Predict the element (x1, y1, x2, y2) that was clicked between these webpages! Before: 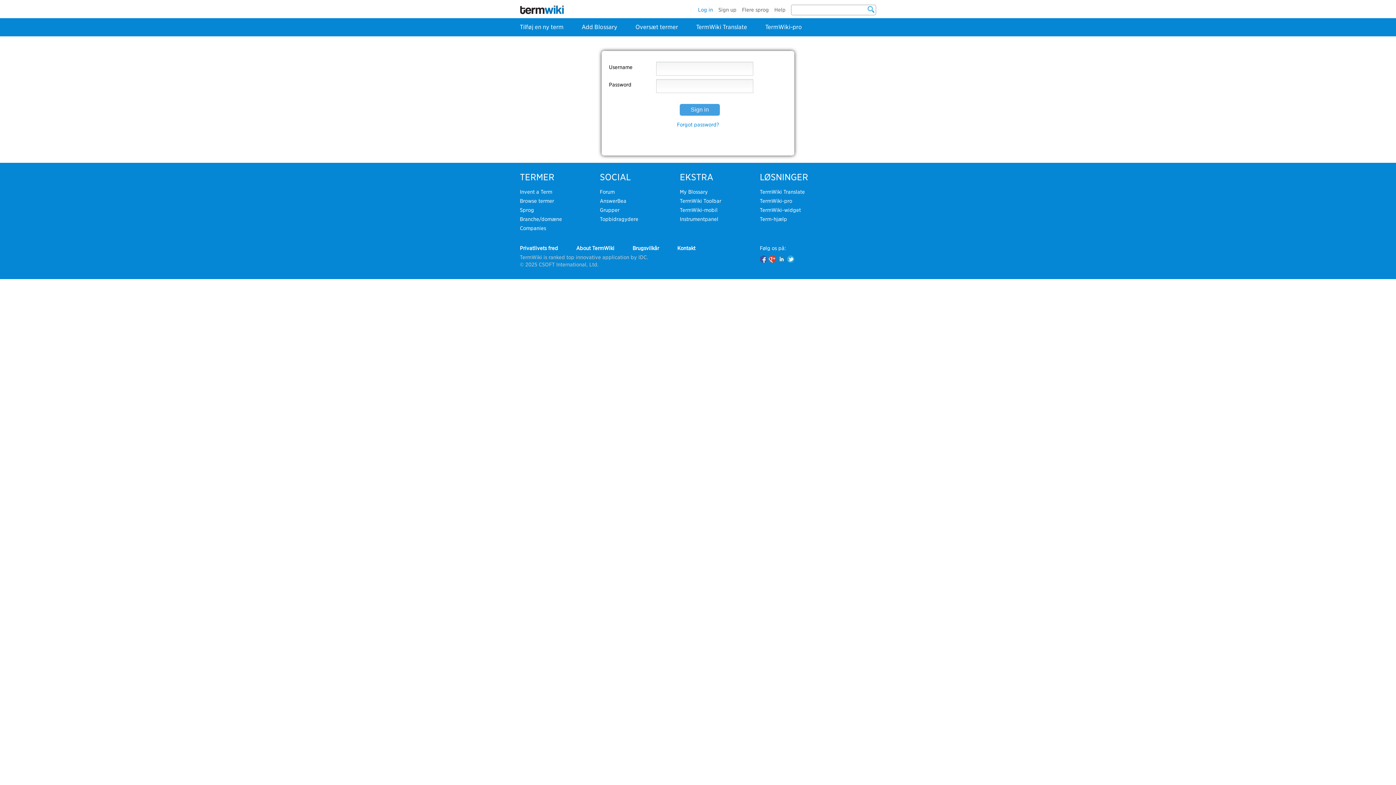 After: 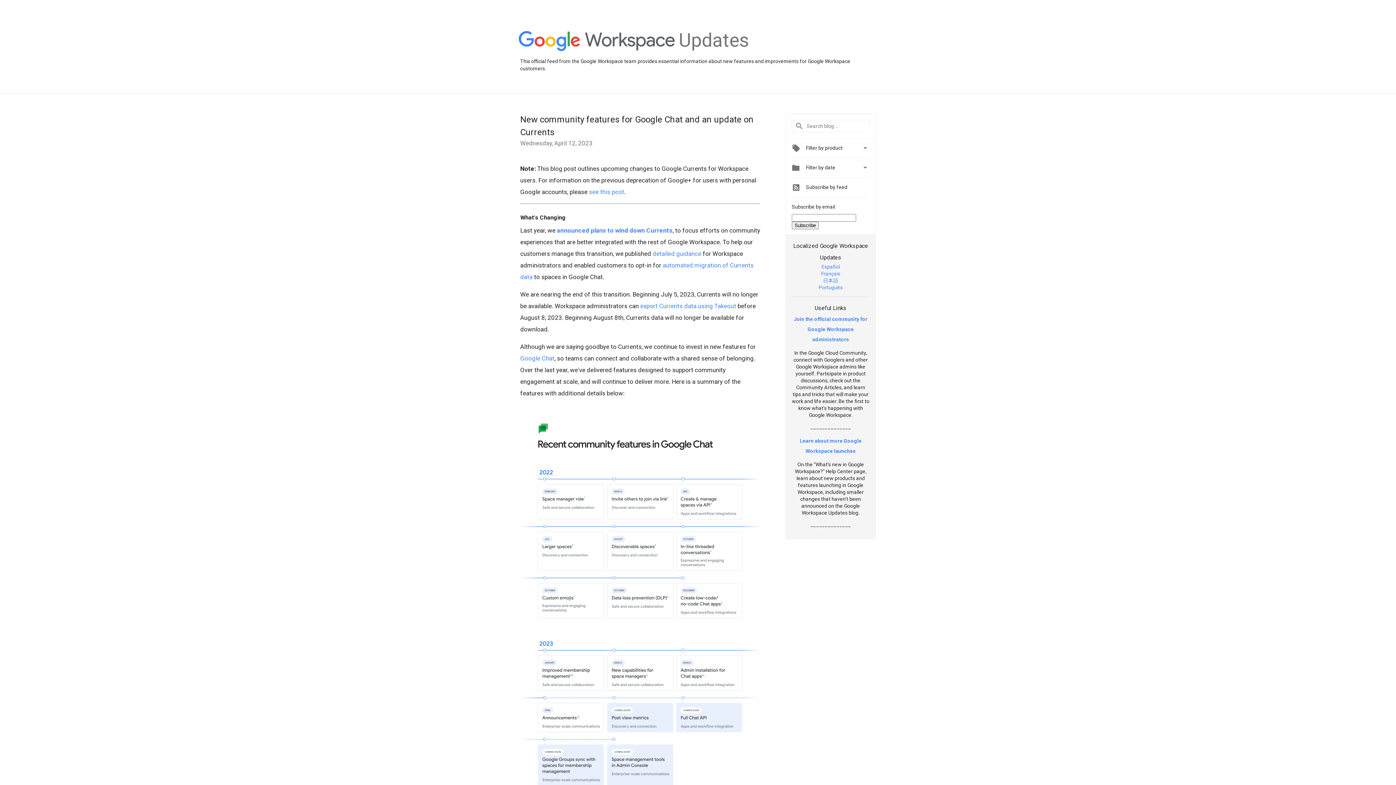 Action: bbox: (769, 255, 776, 262)